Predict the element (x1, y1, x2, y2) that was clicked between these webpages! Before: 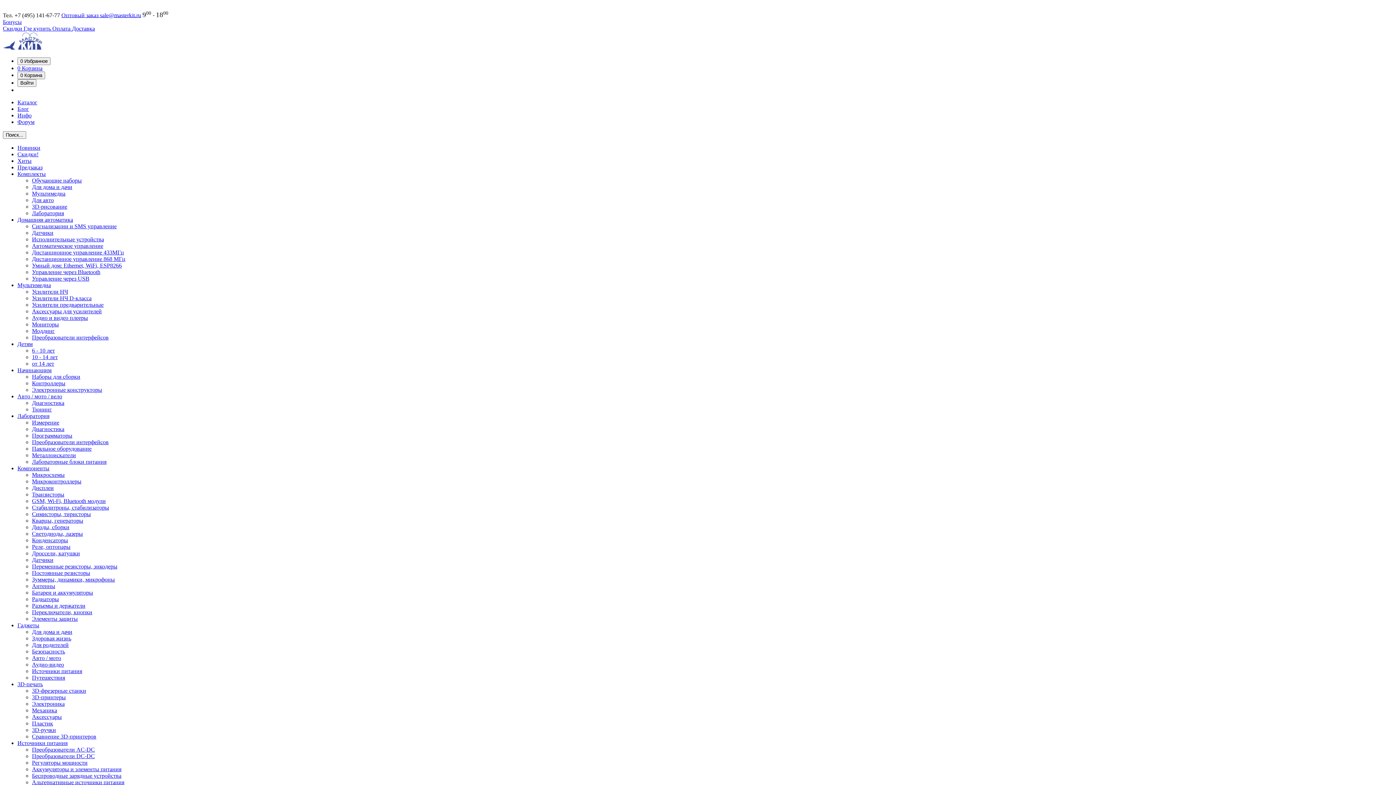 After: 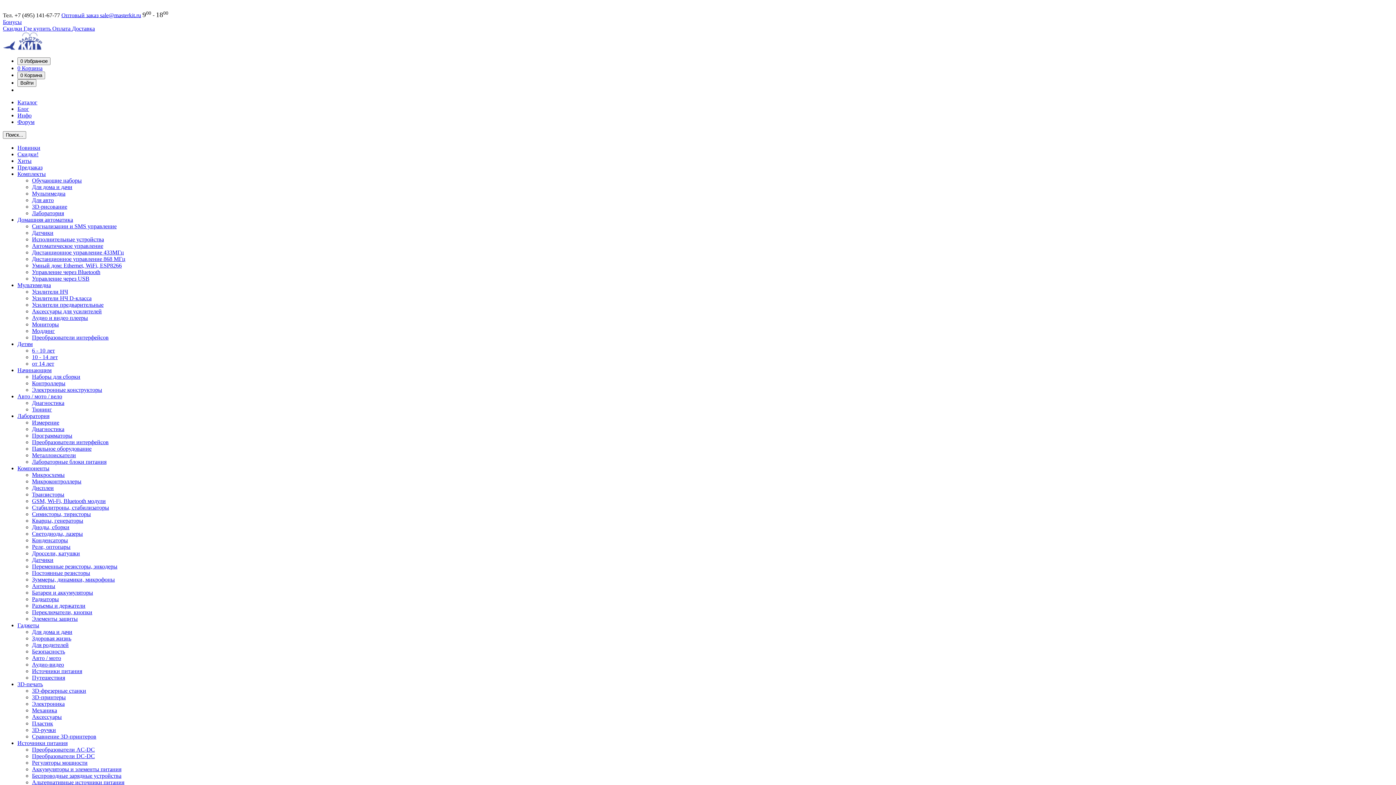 Action: label: Для дома и дачи bbox: (32, 184, 72, 190)